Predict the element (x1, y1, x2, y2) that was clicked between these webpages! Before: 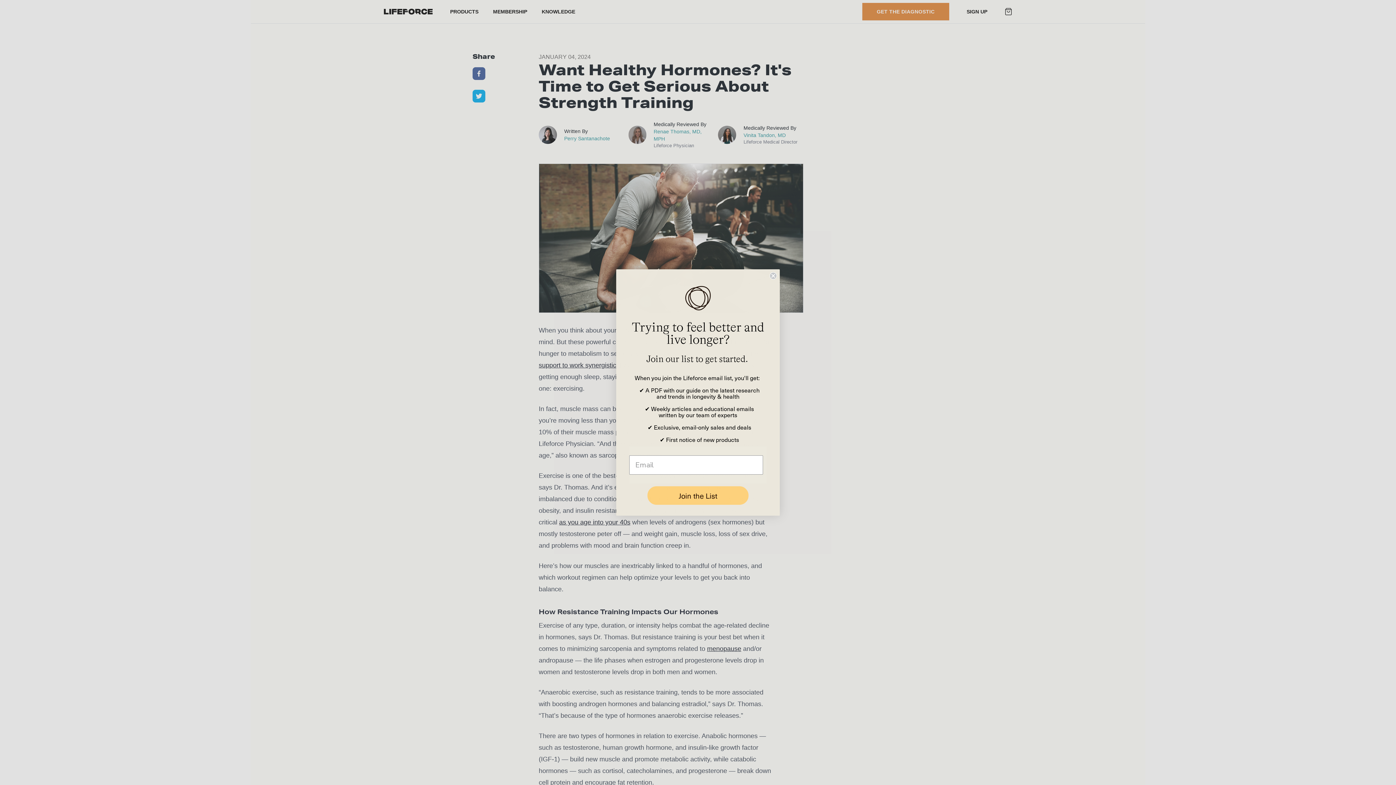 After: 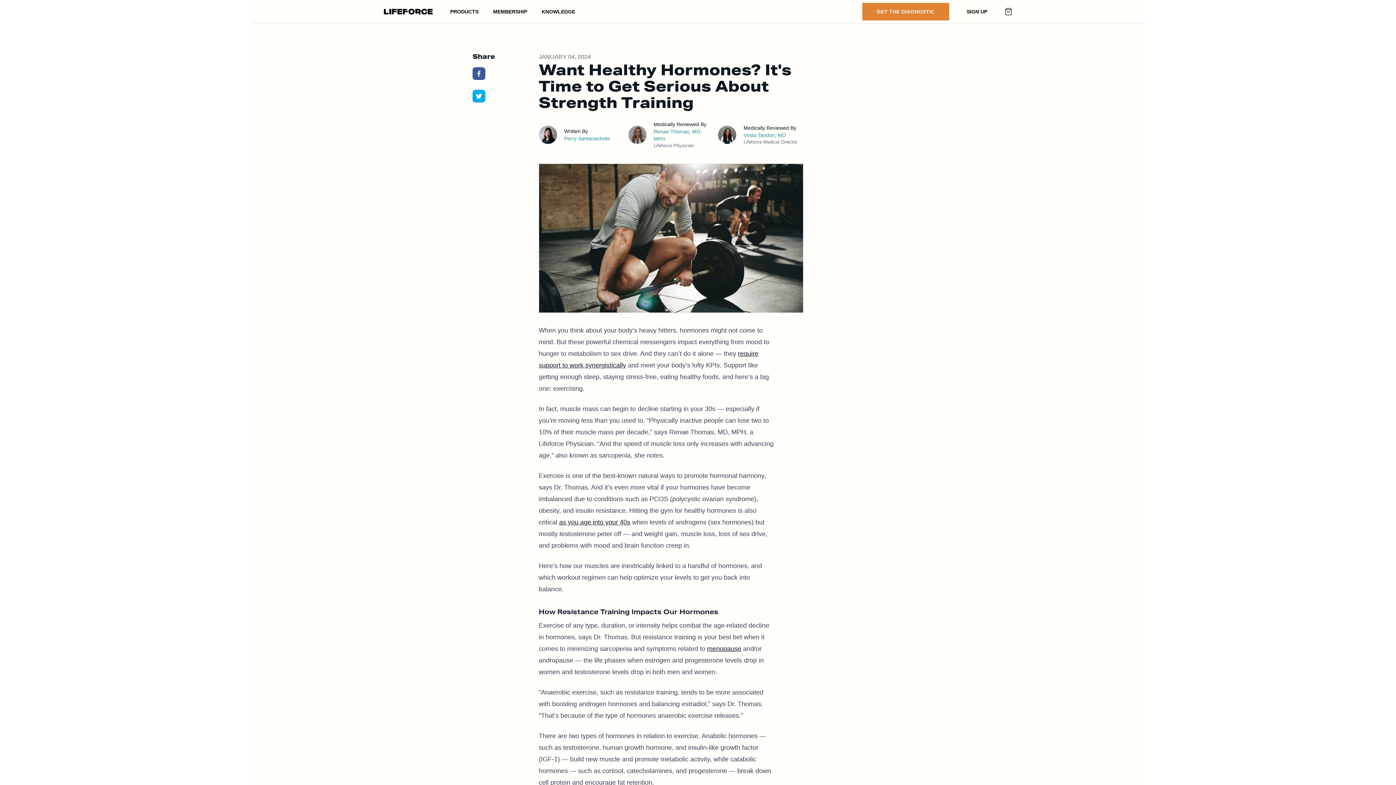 Action: bbox: (769, 274, 777, 281) label: Close dialog